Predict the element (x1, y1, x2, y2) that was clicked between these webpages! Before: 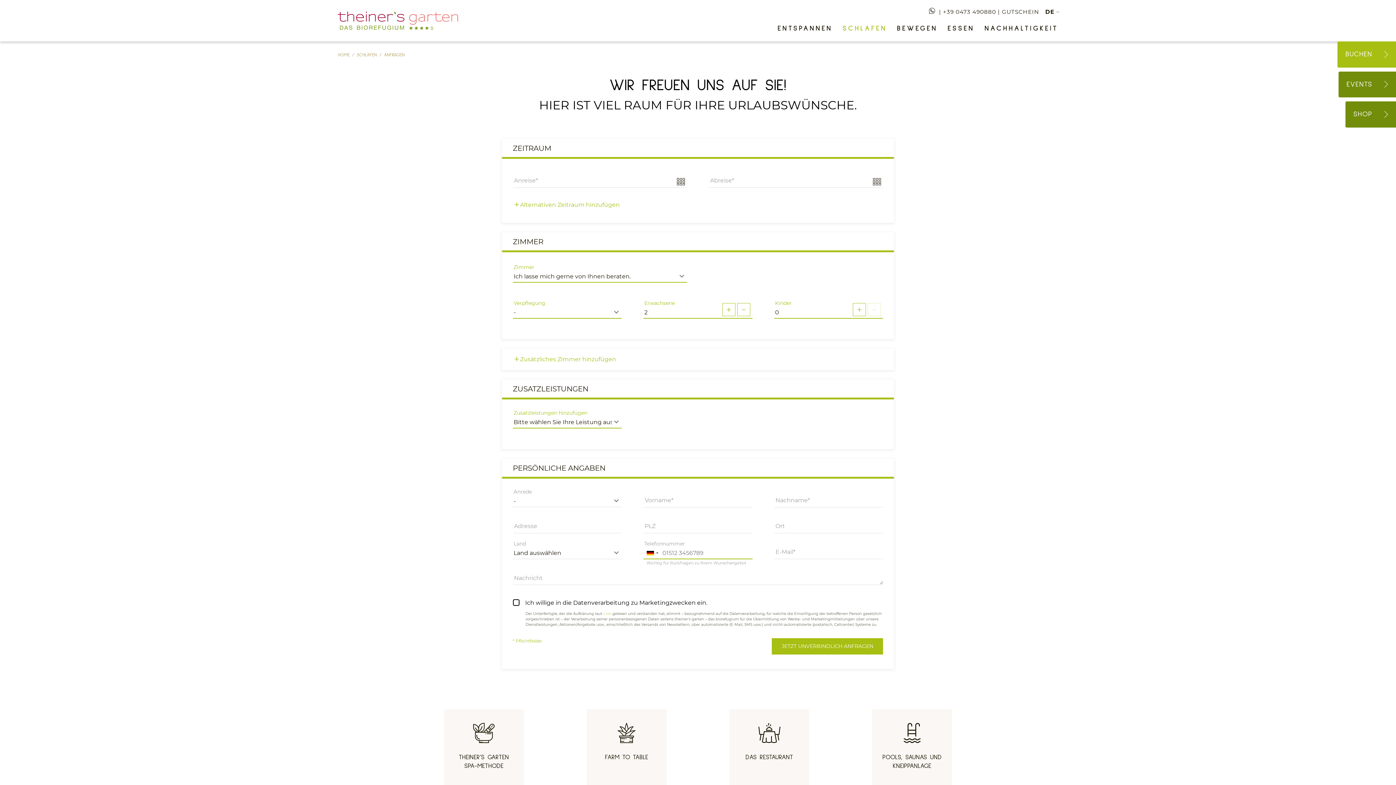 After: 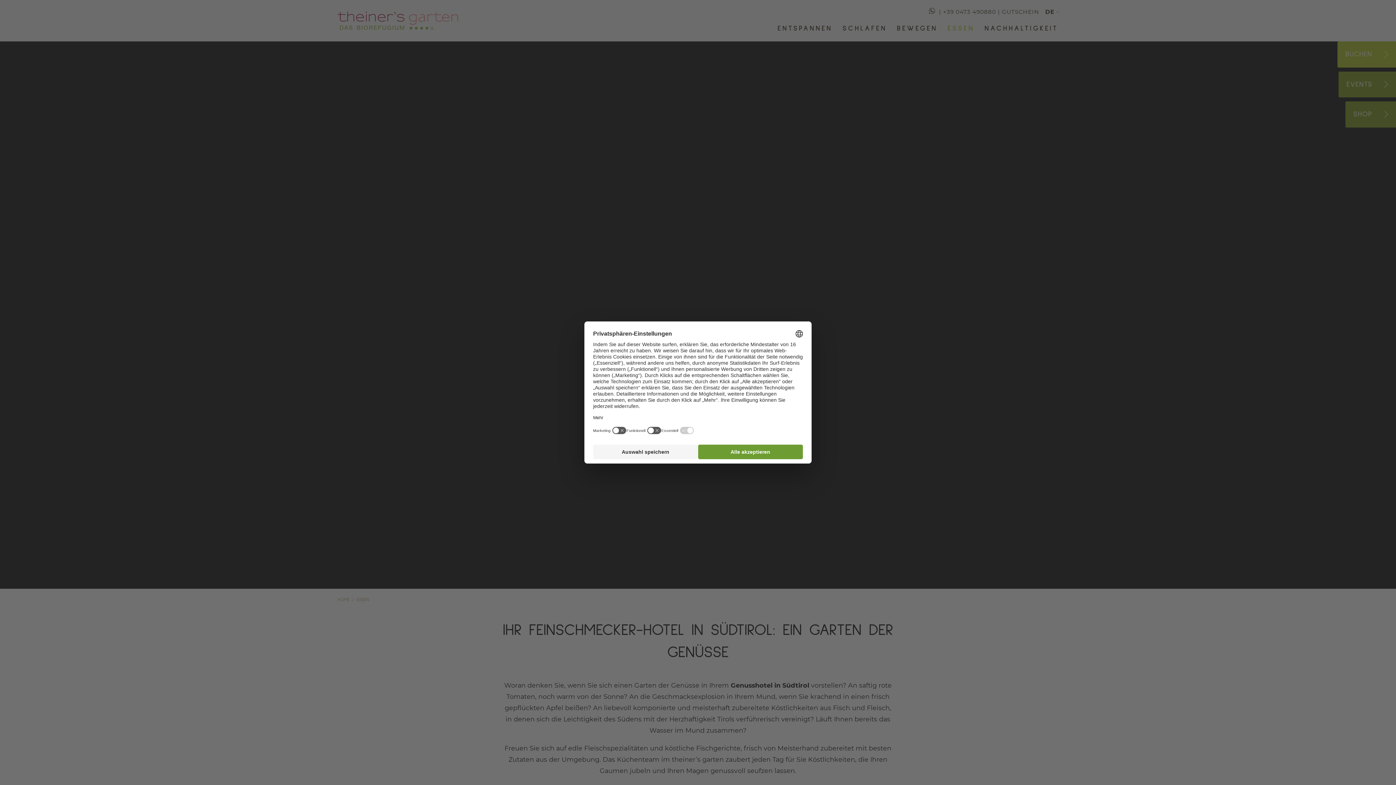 Action: label: ESSEN bbox: (947, 24, 974, 32)